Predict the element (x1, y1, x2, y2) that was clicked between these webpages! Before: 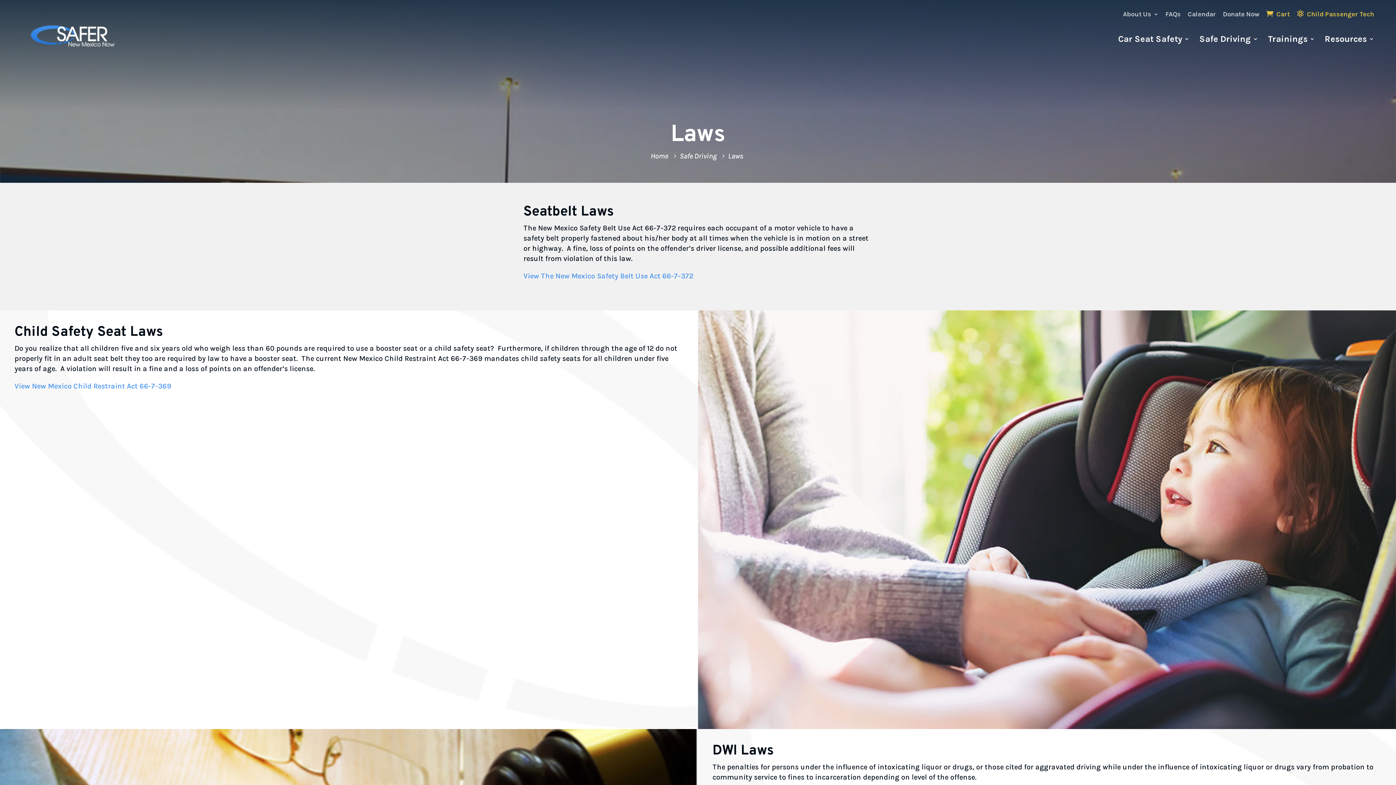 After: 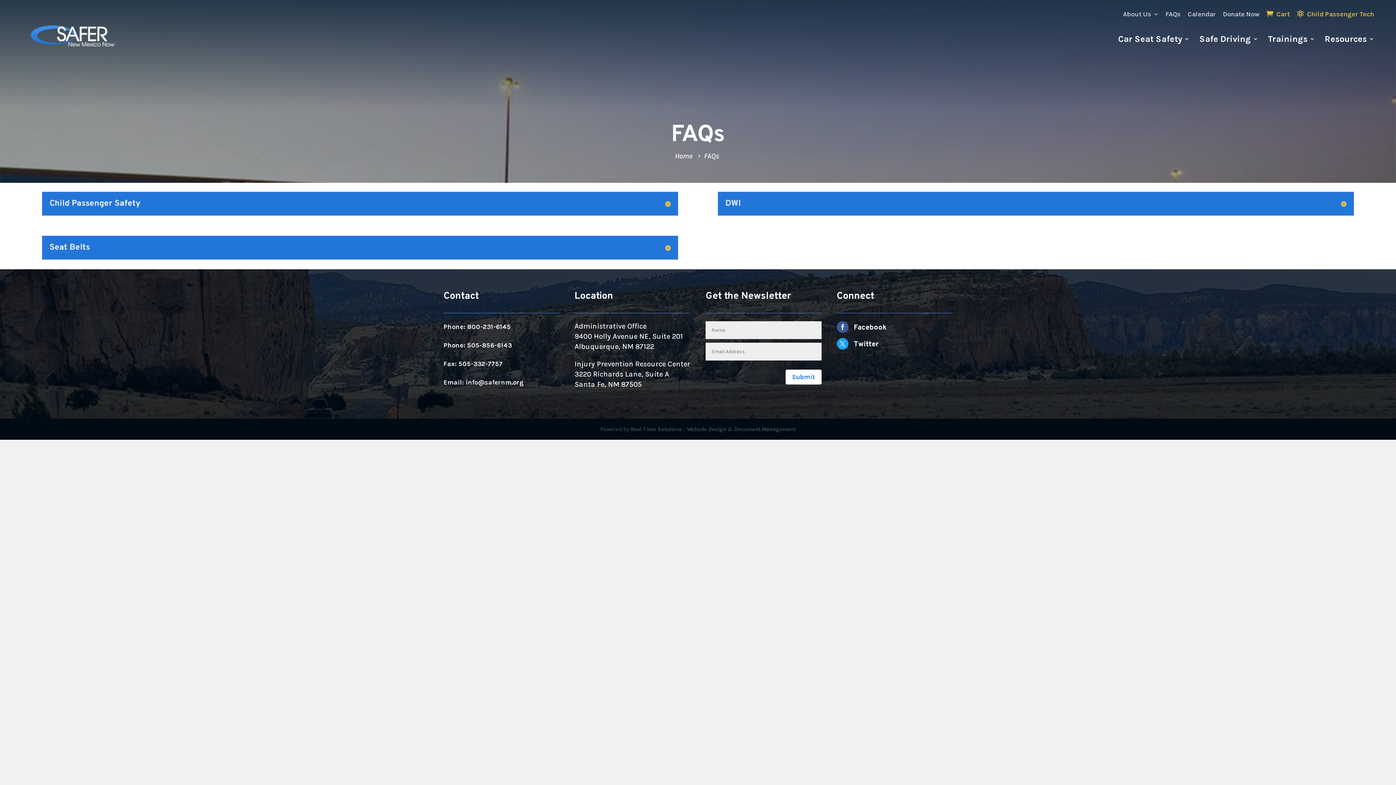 Action: bbox: (1165, 10, 1181, 22) label: FAQs